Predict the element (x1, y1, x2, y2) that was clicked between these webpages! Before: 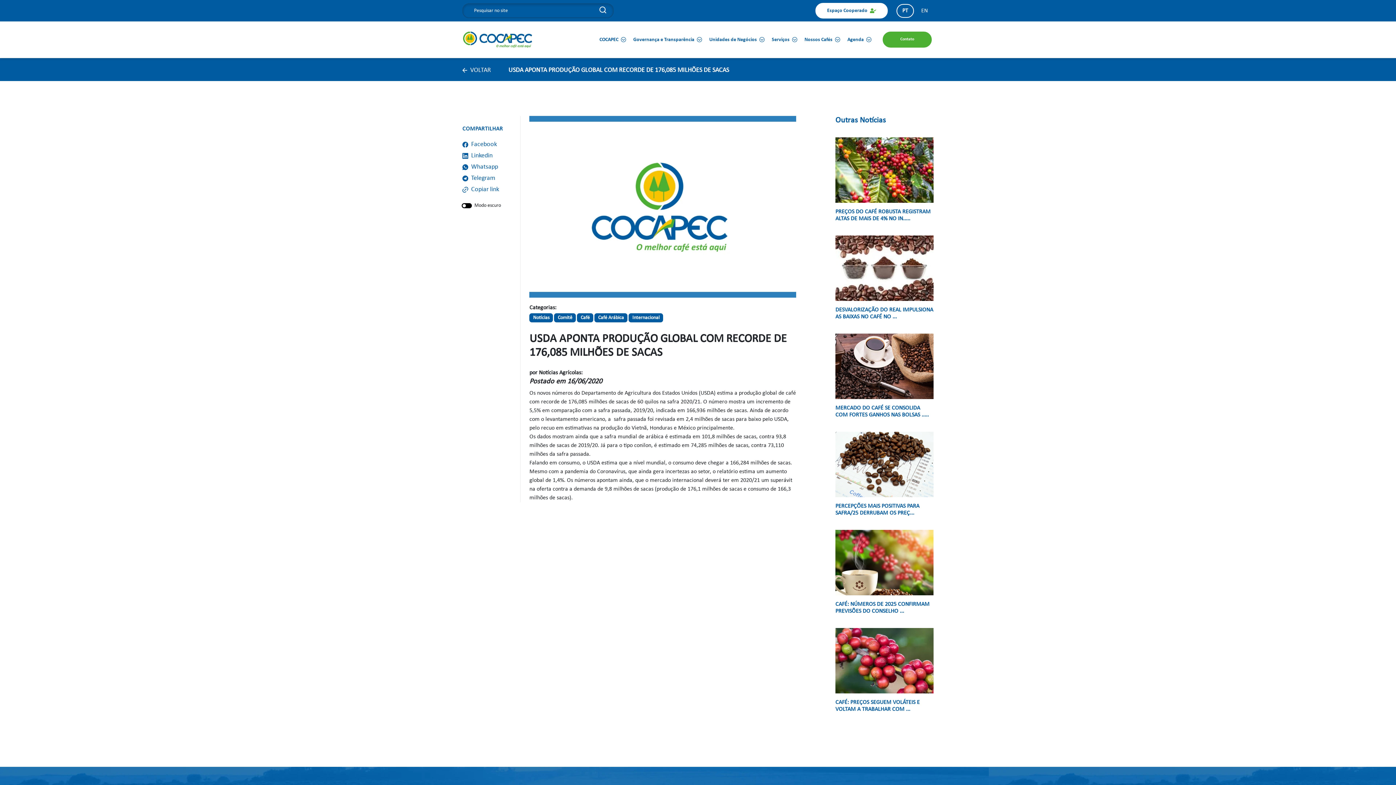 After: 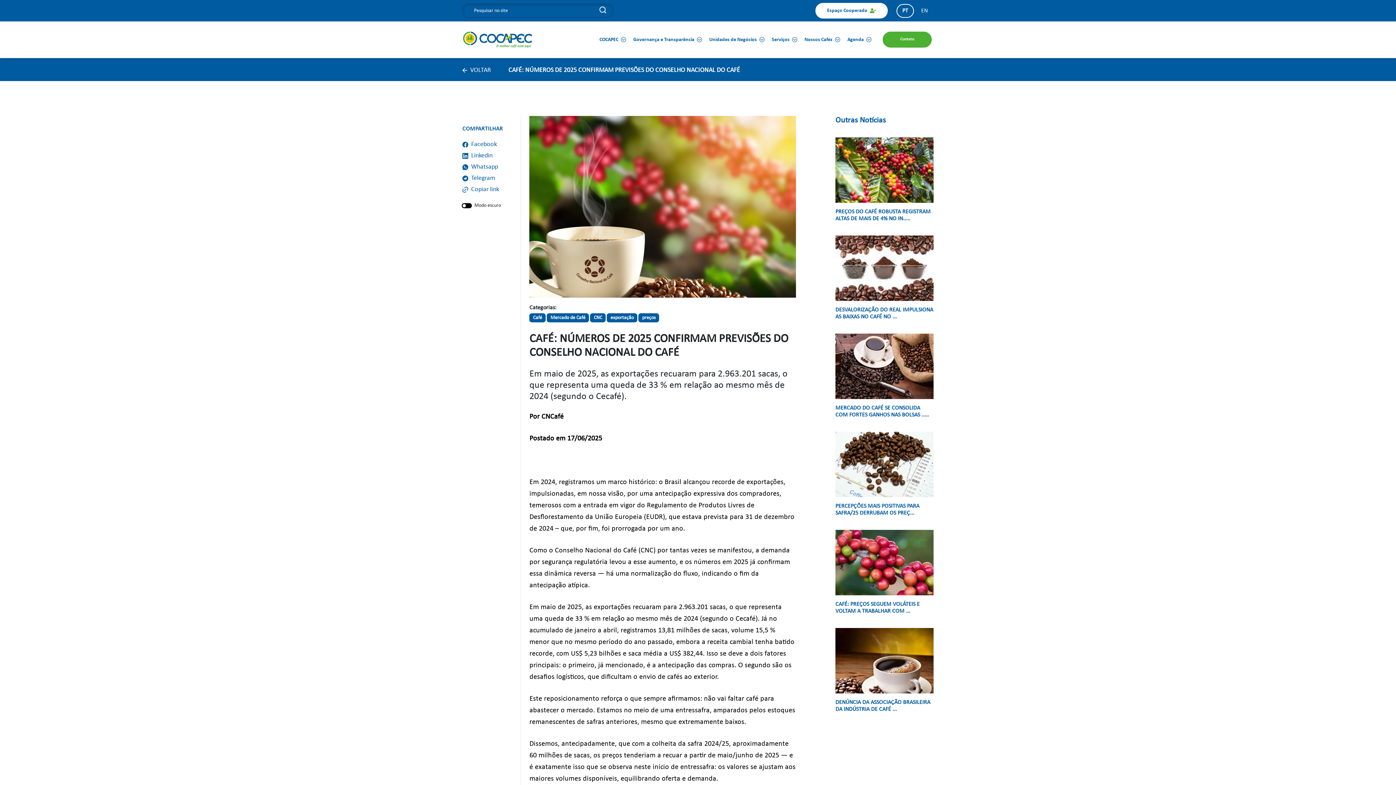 Action: label: CAFÉ: NÚMEROS DE 2025 CONFIRMAM PREVISÕES DO CONSELHO ... bbox: (835, 530, 933, 615)